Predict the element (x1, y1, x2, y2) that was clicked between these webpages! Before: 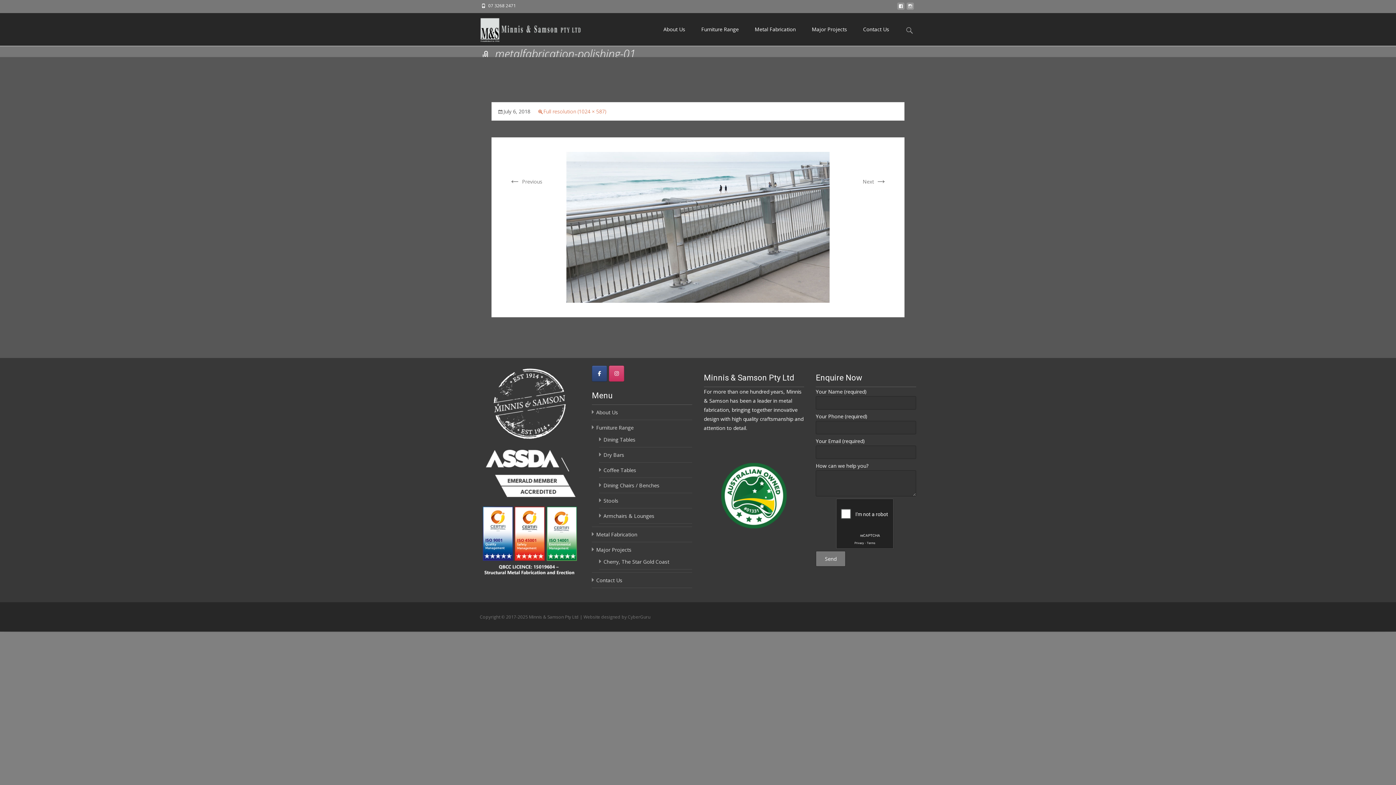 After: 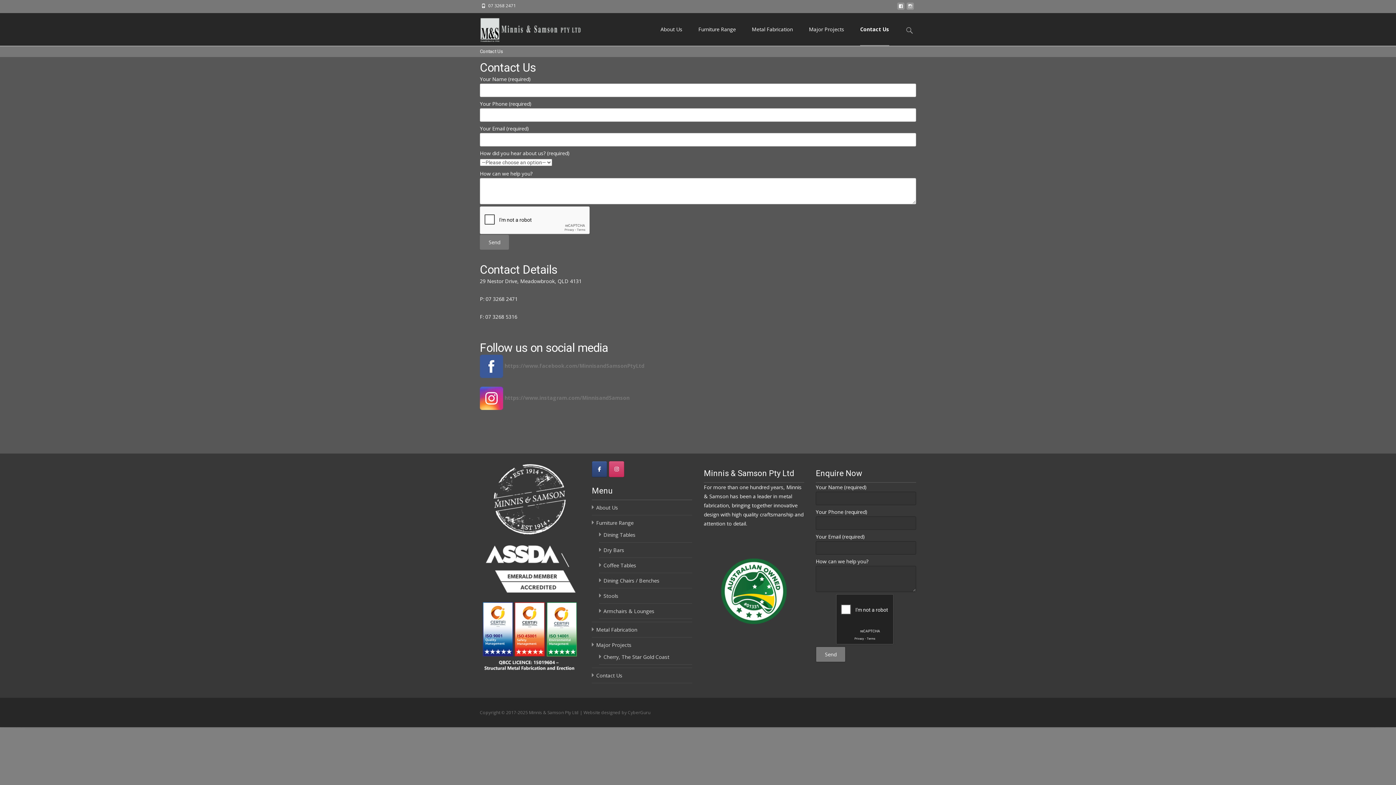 Action: label: Contact Us bbox: (596, 577, 622, 583)